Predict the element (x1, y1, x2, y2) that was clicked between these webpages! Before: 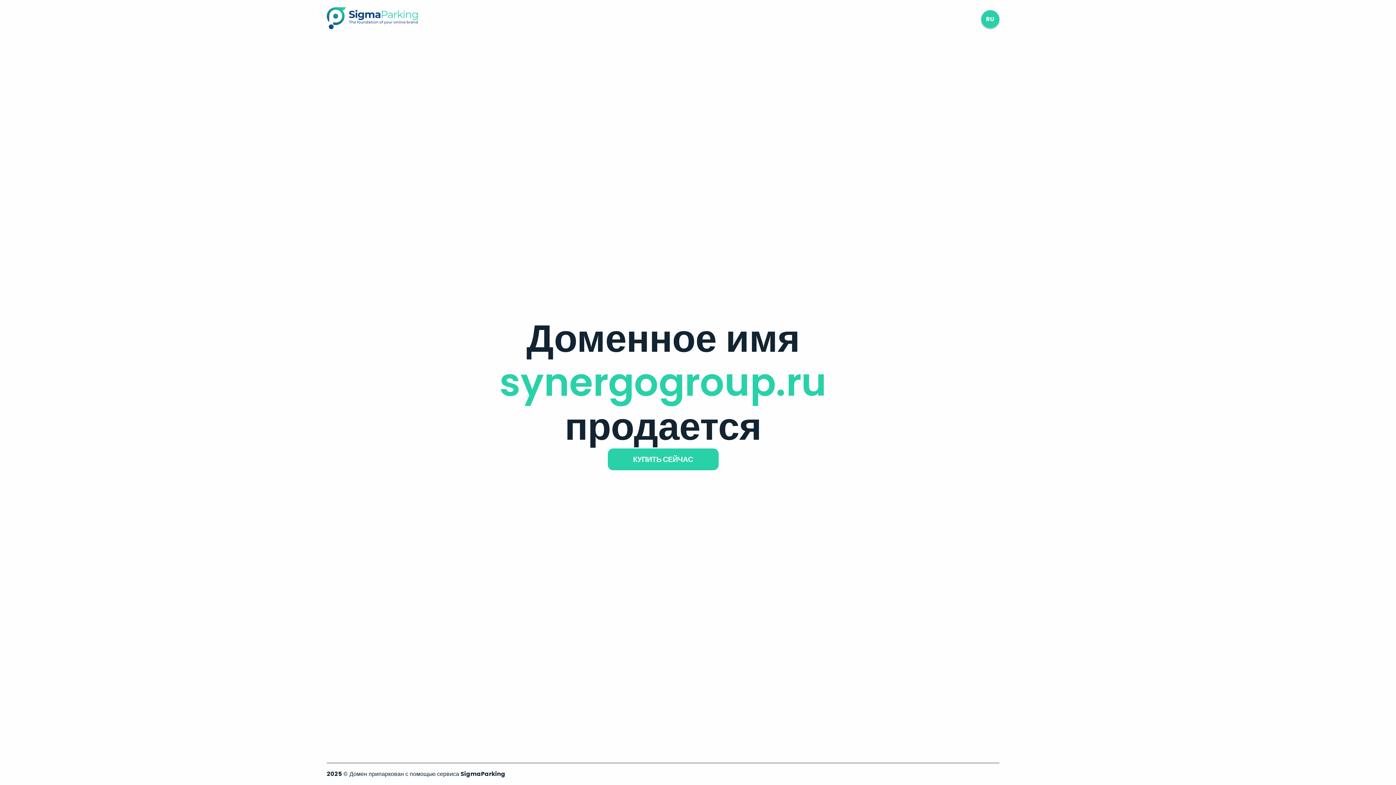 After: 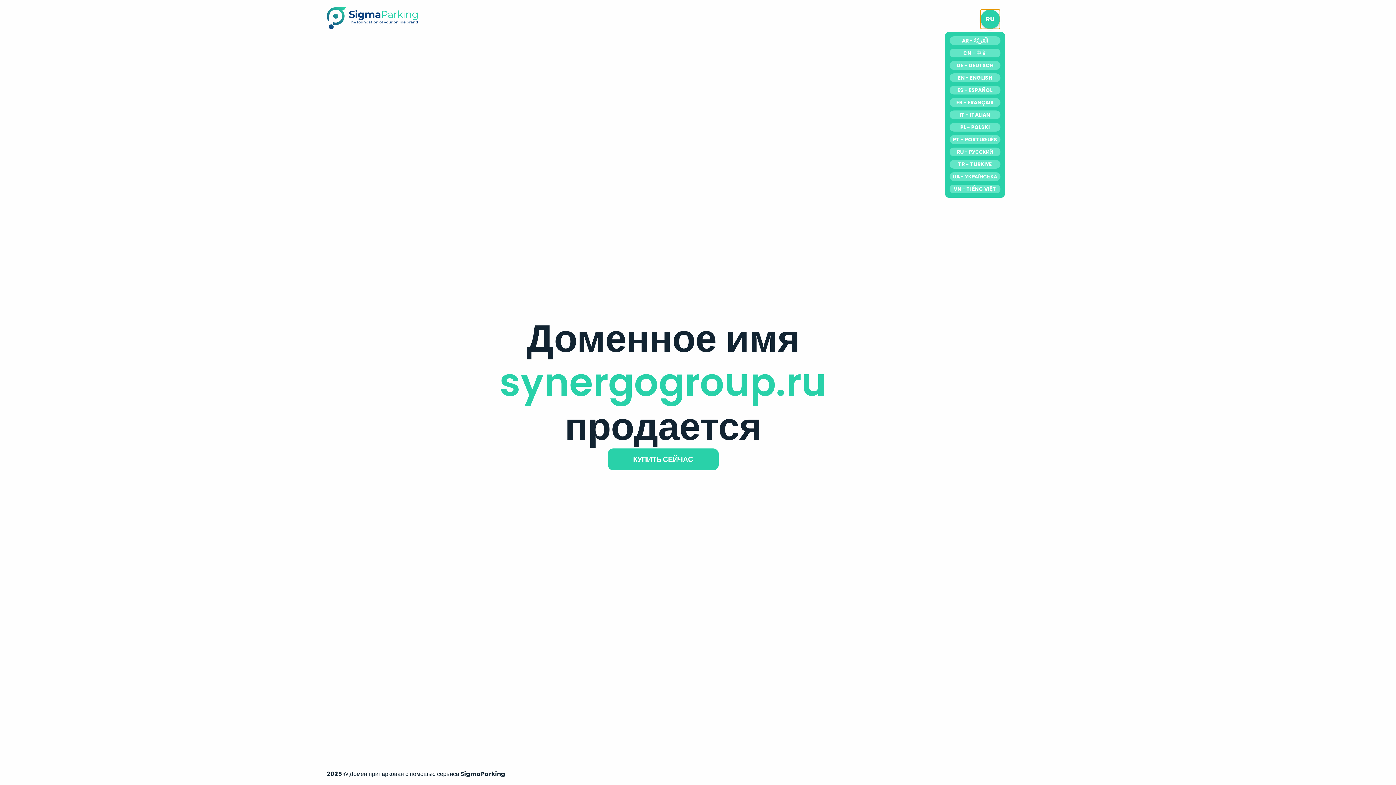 Action: label: RU bbox: (981, 10, 999, 28)